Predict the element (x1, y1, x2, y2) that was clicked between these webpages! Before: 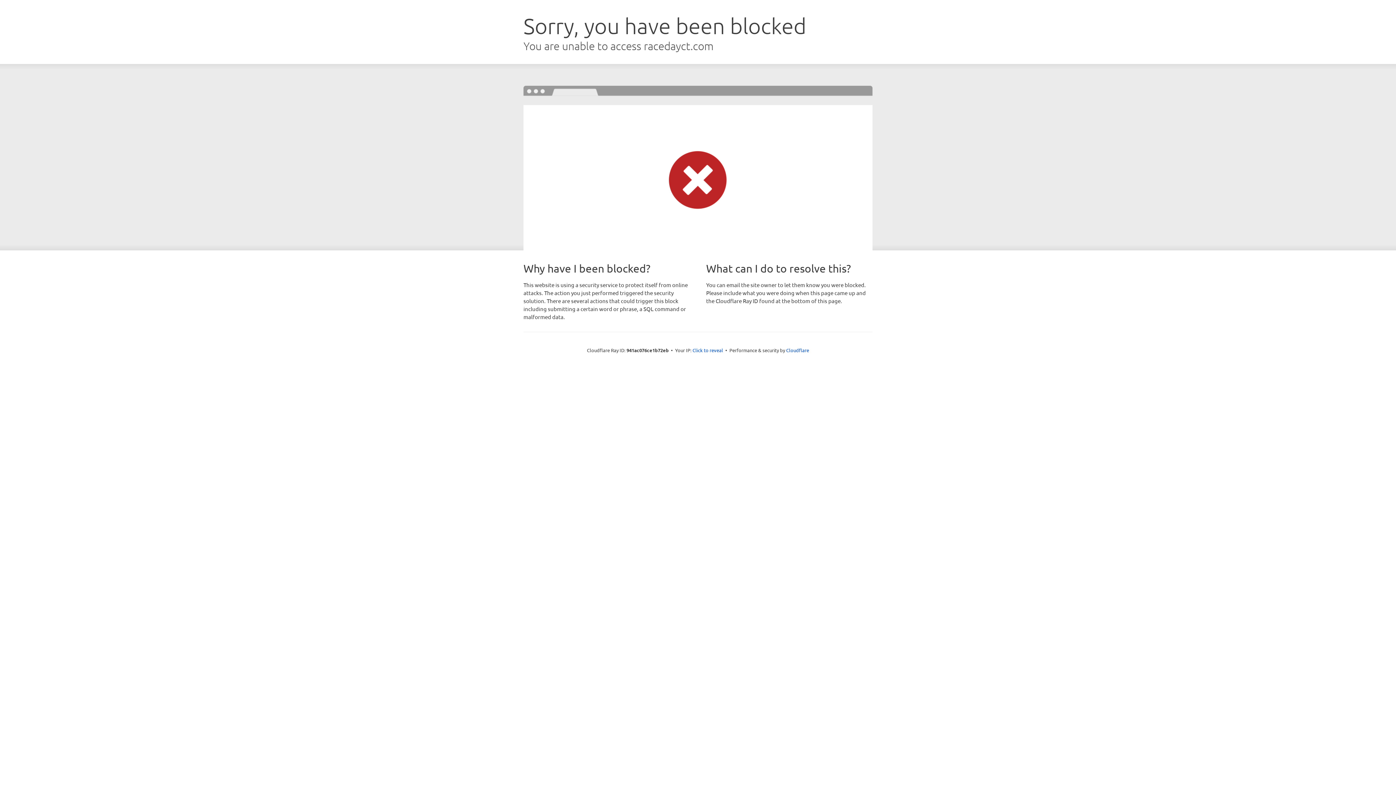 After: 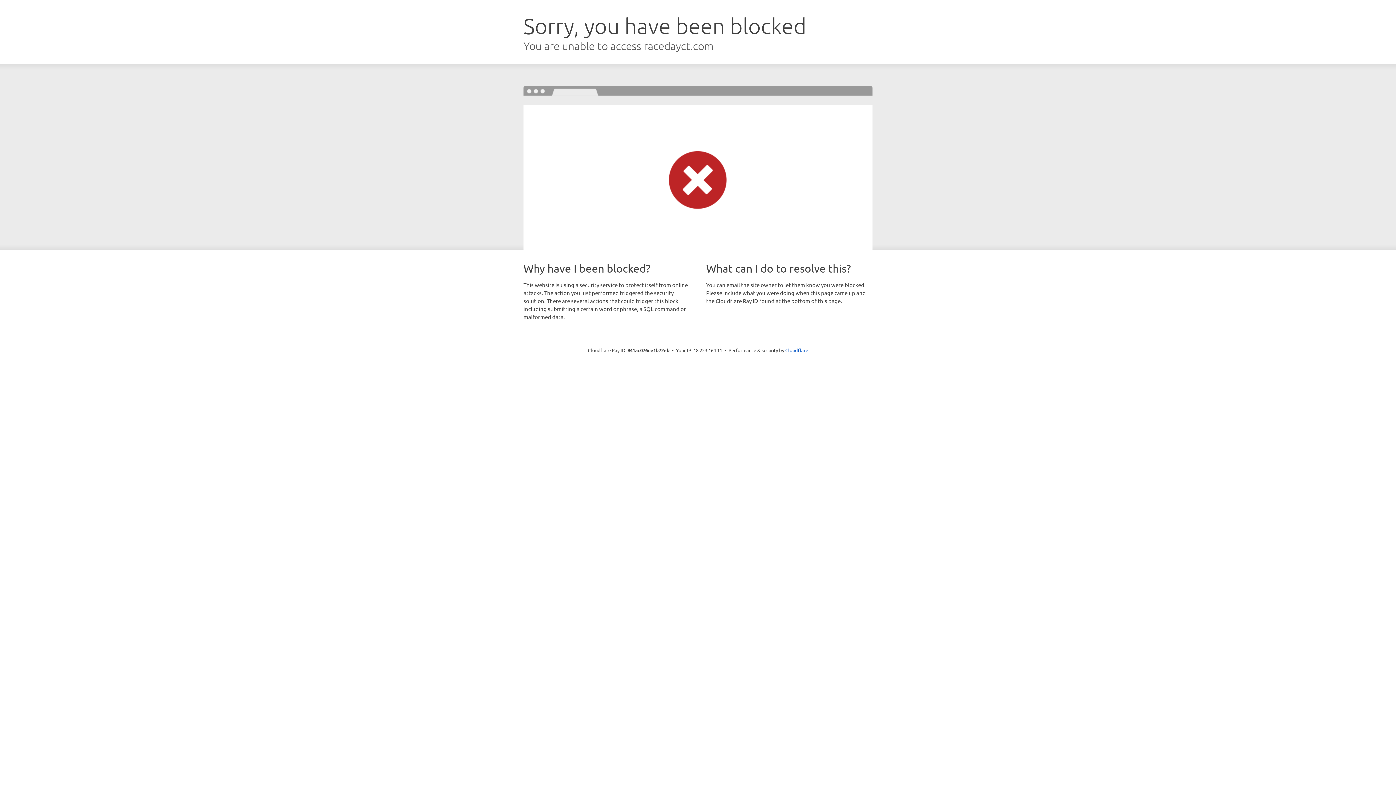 Action: label: Click to reveal bbox: (692, 346, 723, 353)